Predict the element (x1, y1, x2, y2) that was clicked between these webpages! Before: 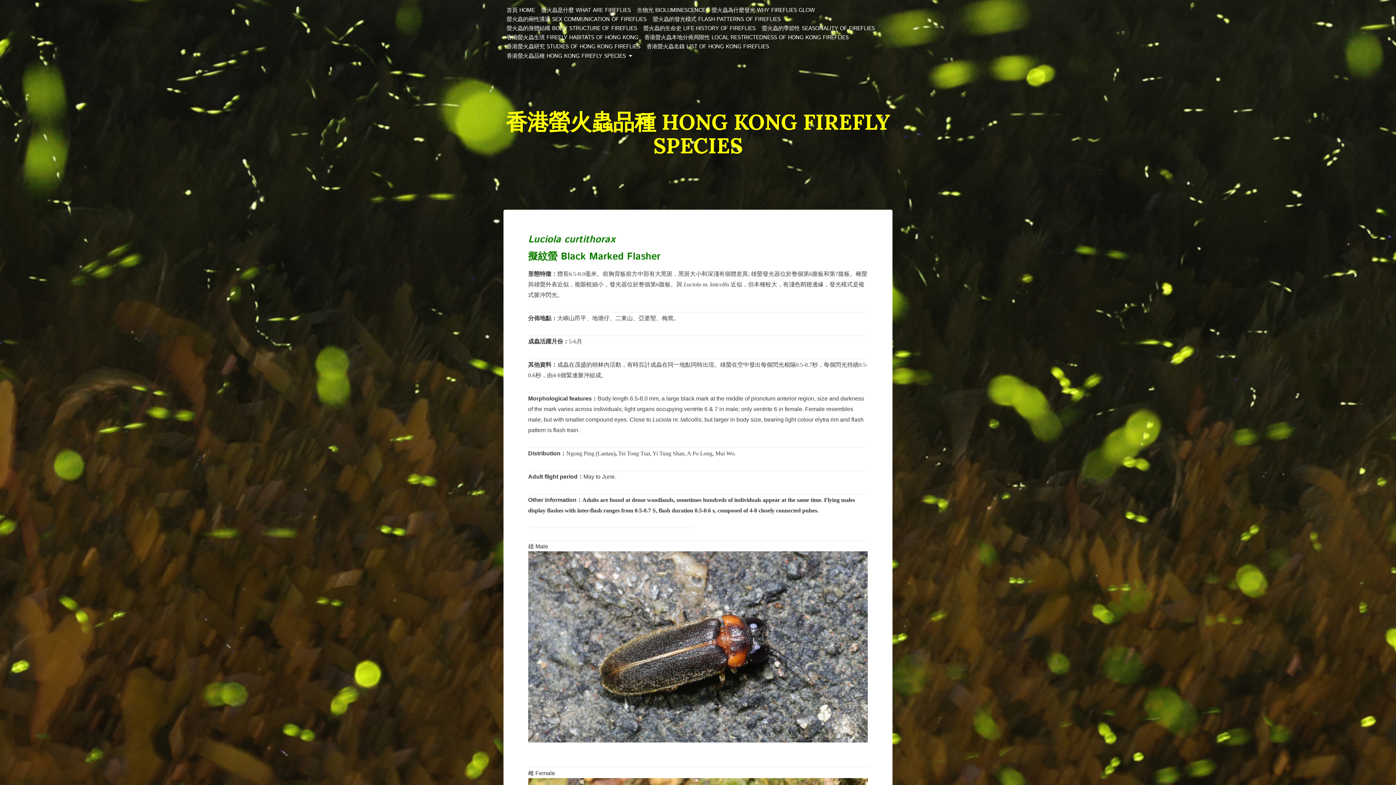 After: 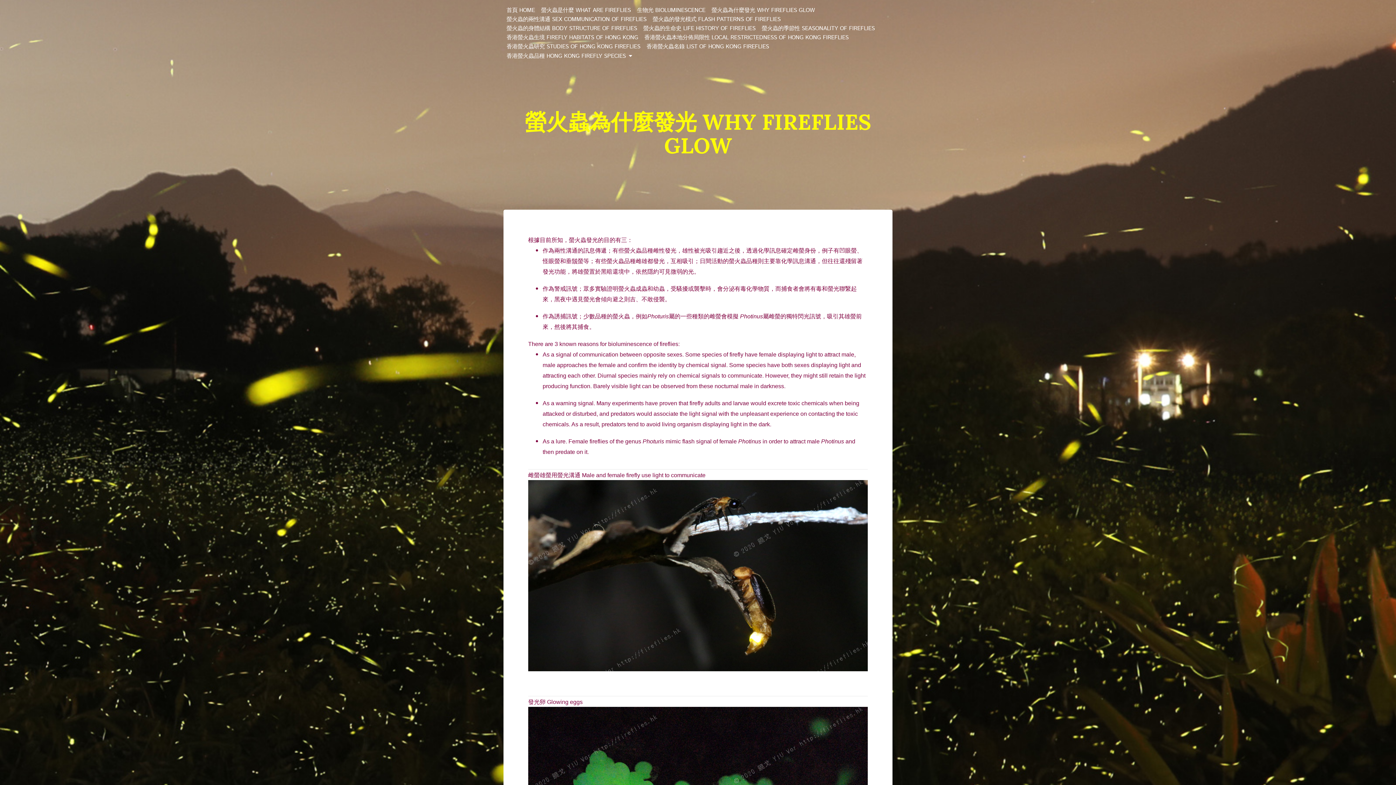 Action: bbox: (711, 6, 815, 15) label: 螢火蟲為什麼發光 WHY FIREFLIES GLOW